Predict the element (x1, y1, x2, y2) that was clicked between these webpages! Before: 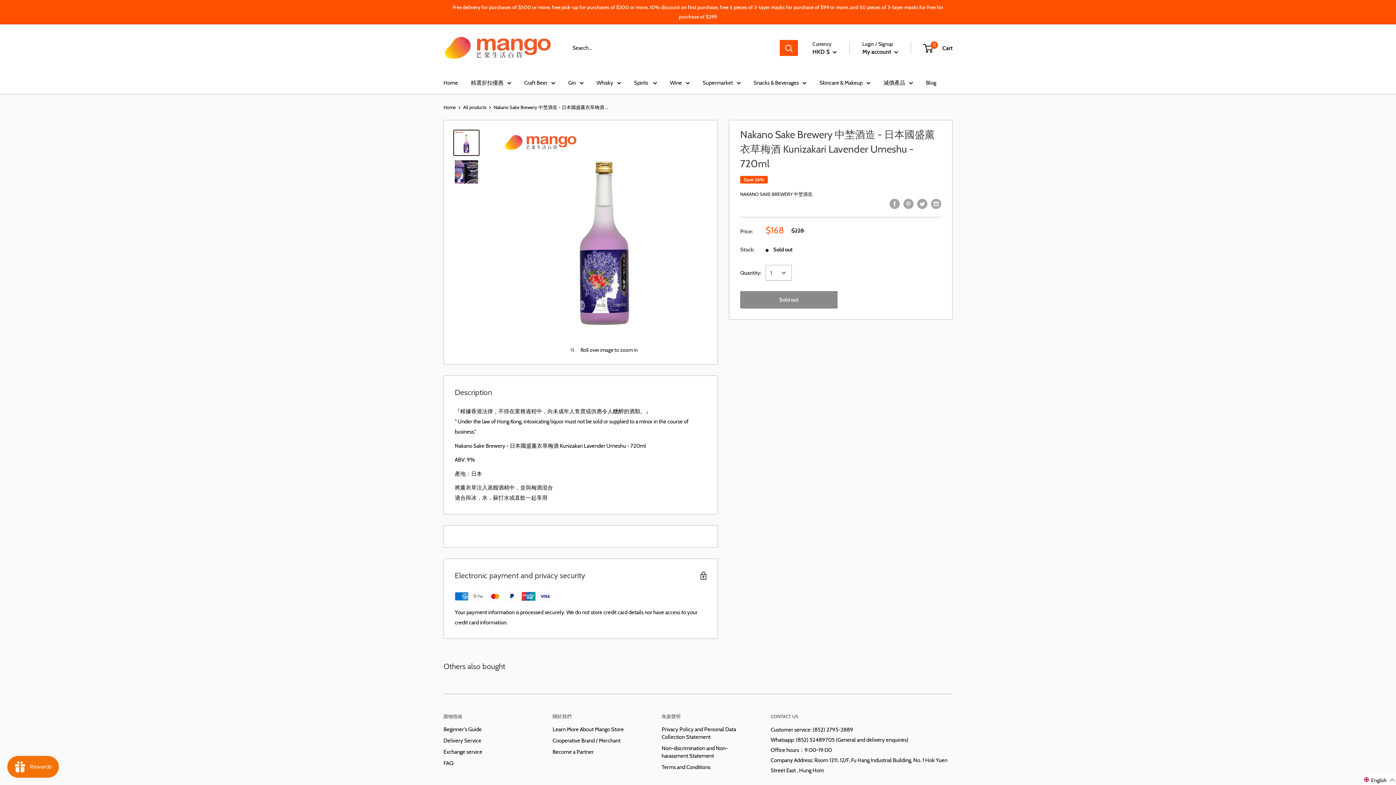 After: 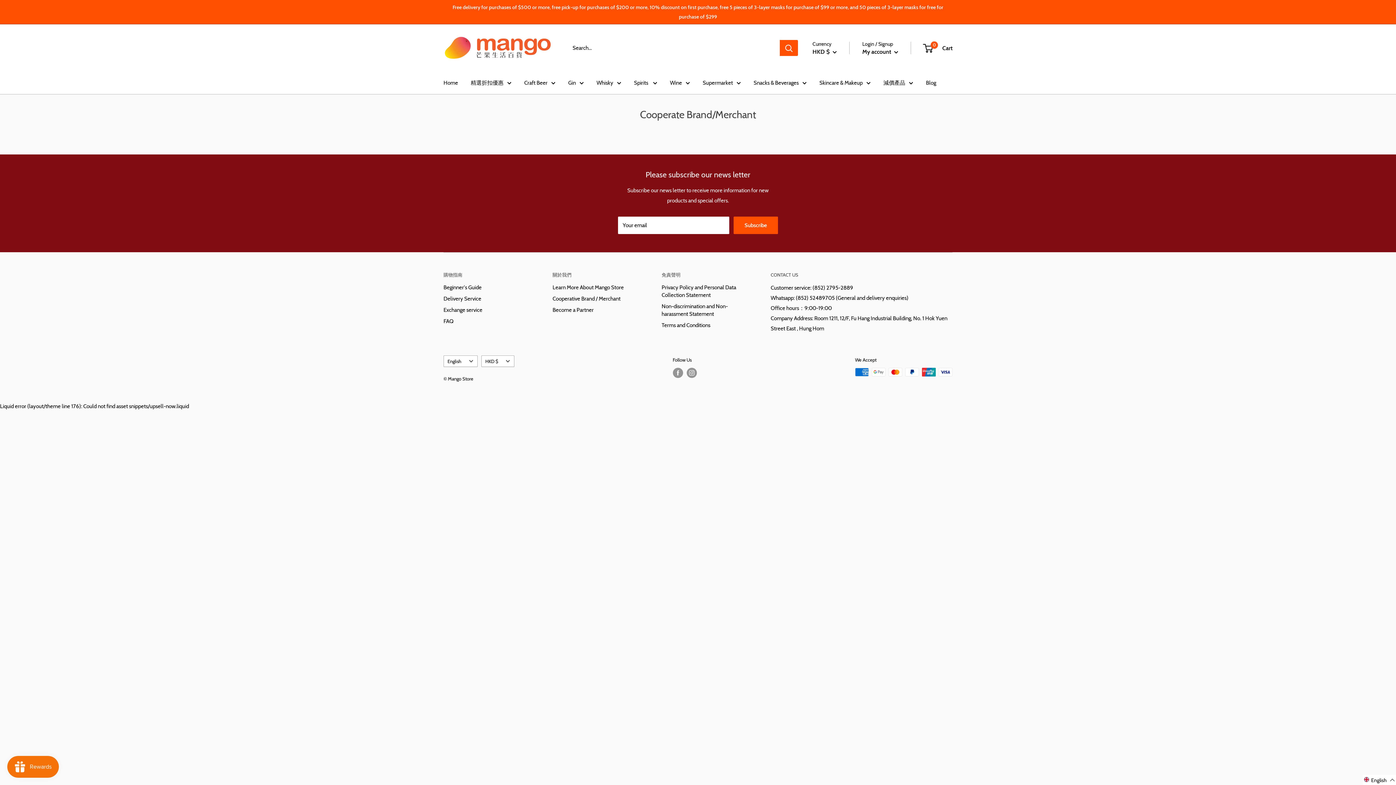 Action: bbox: (552, 735, 636, 746) label: Cooperative Brand / Merchant